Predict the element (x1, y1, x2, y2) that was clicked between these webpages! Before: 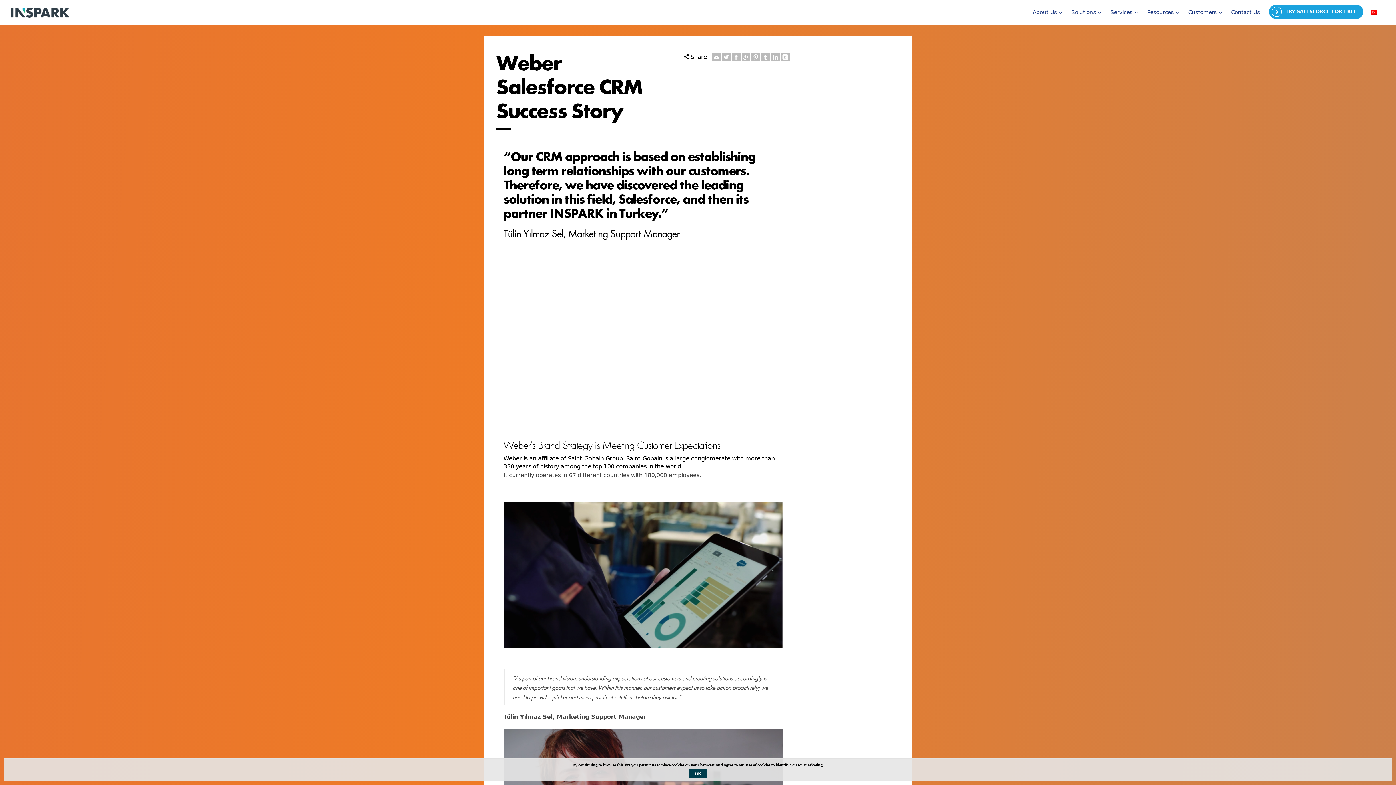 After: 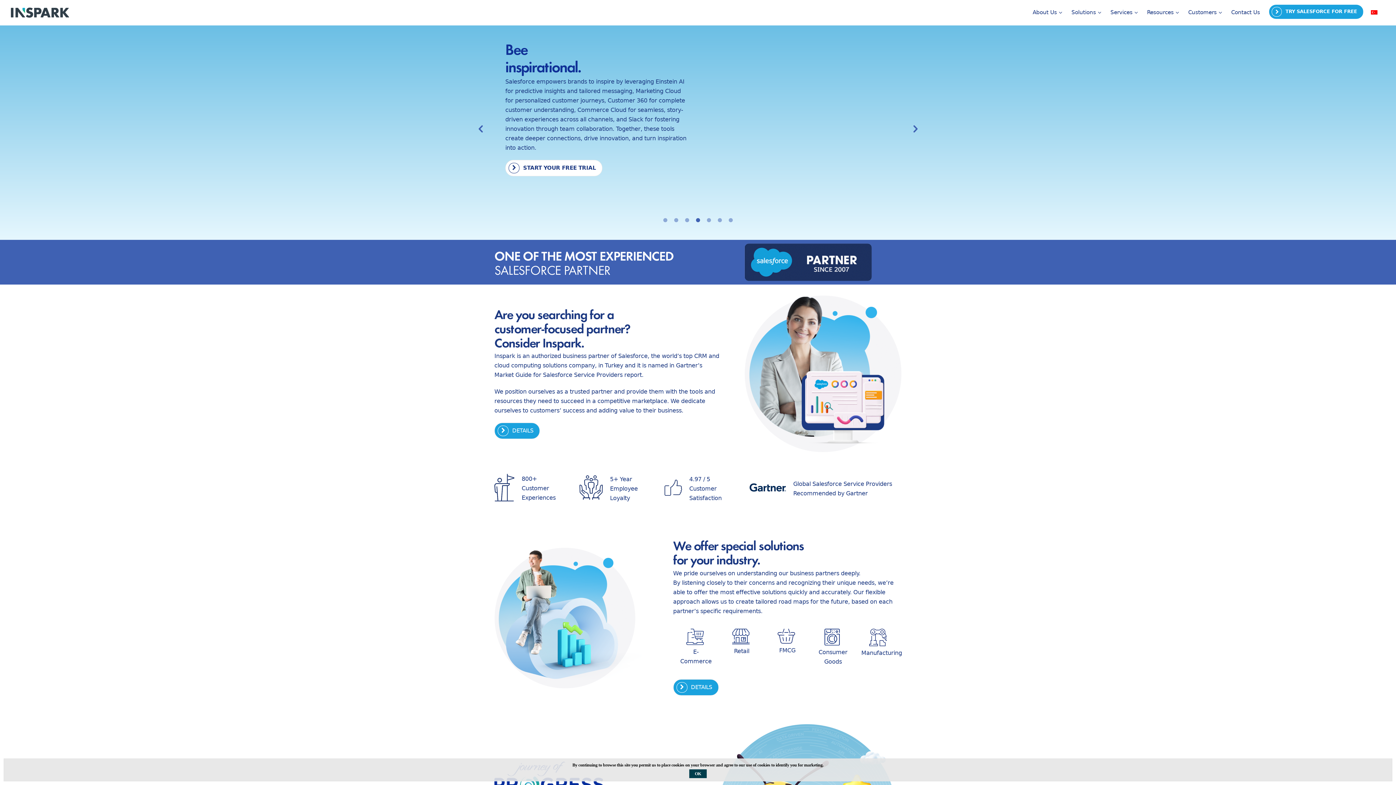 Action: bbox: (10, 8, 69, 15)